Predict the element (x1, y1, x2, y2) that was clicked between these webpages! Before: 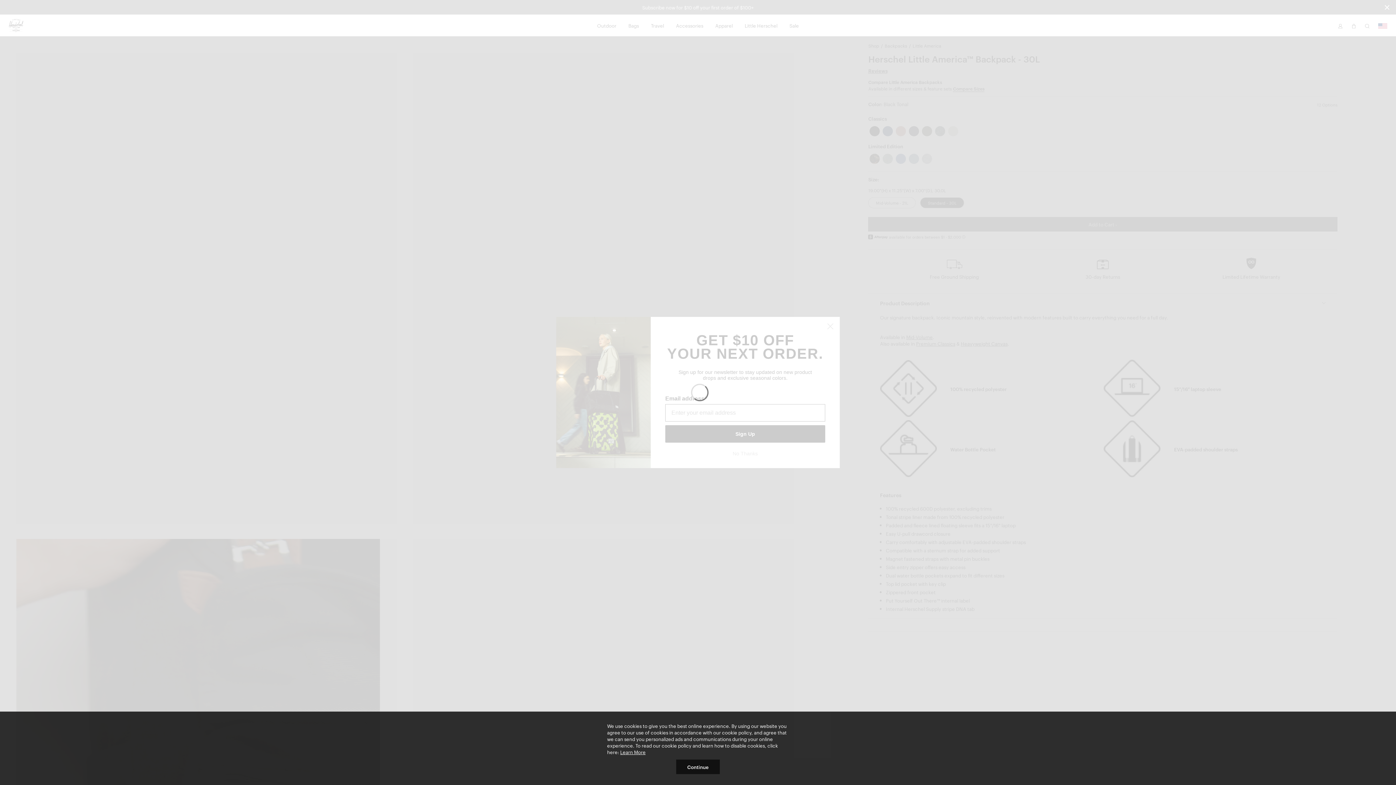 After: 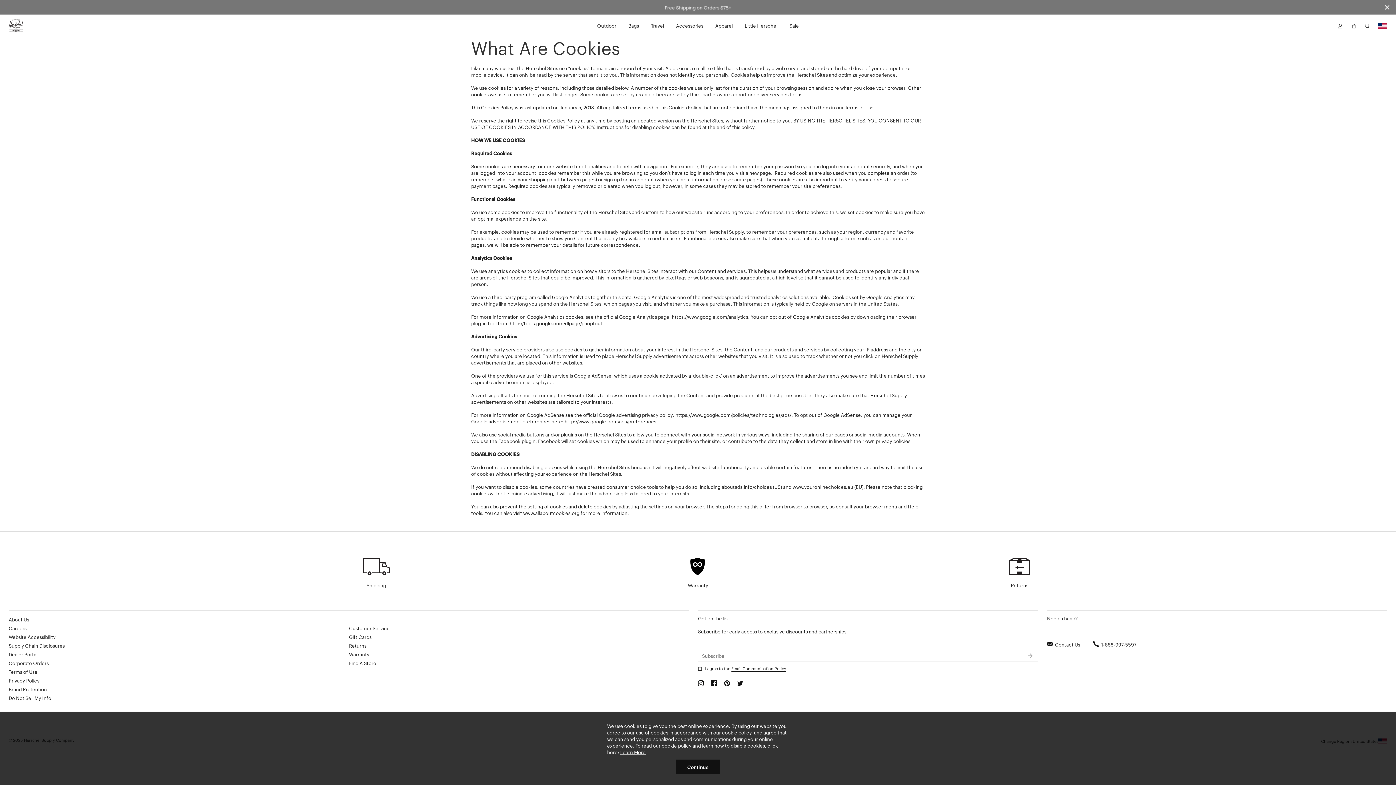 Action: bbox: (620, 749, 645, 755) label: Learn More